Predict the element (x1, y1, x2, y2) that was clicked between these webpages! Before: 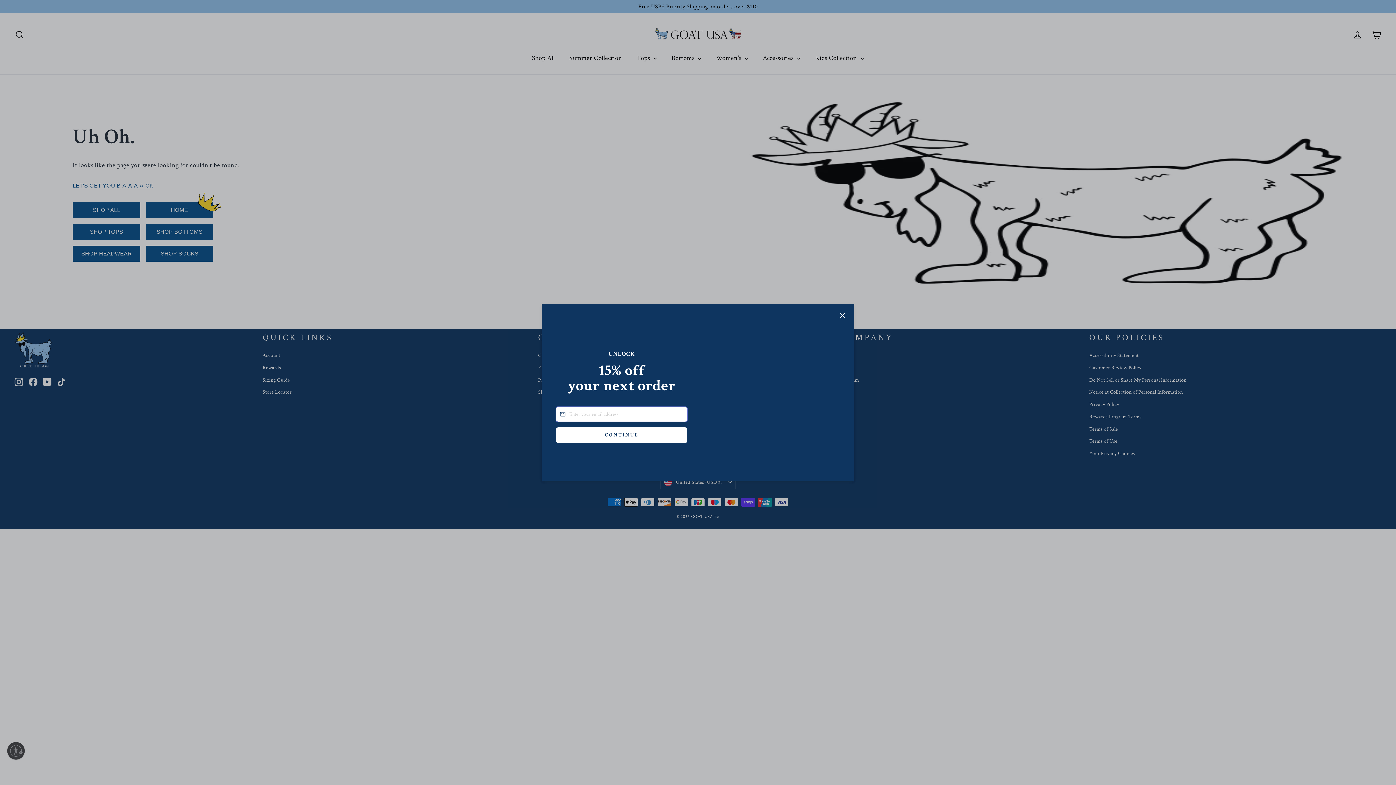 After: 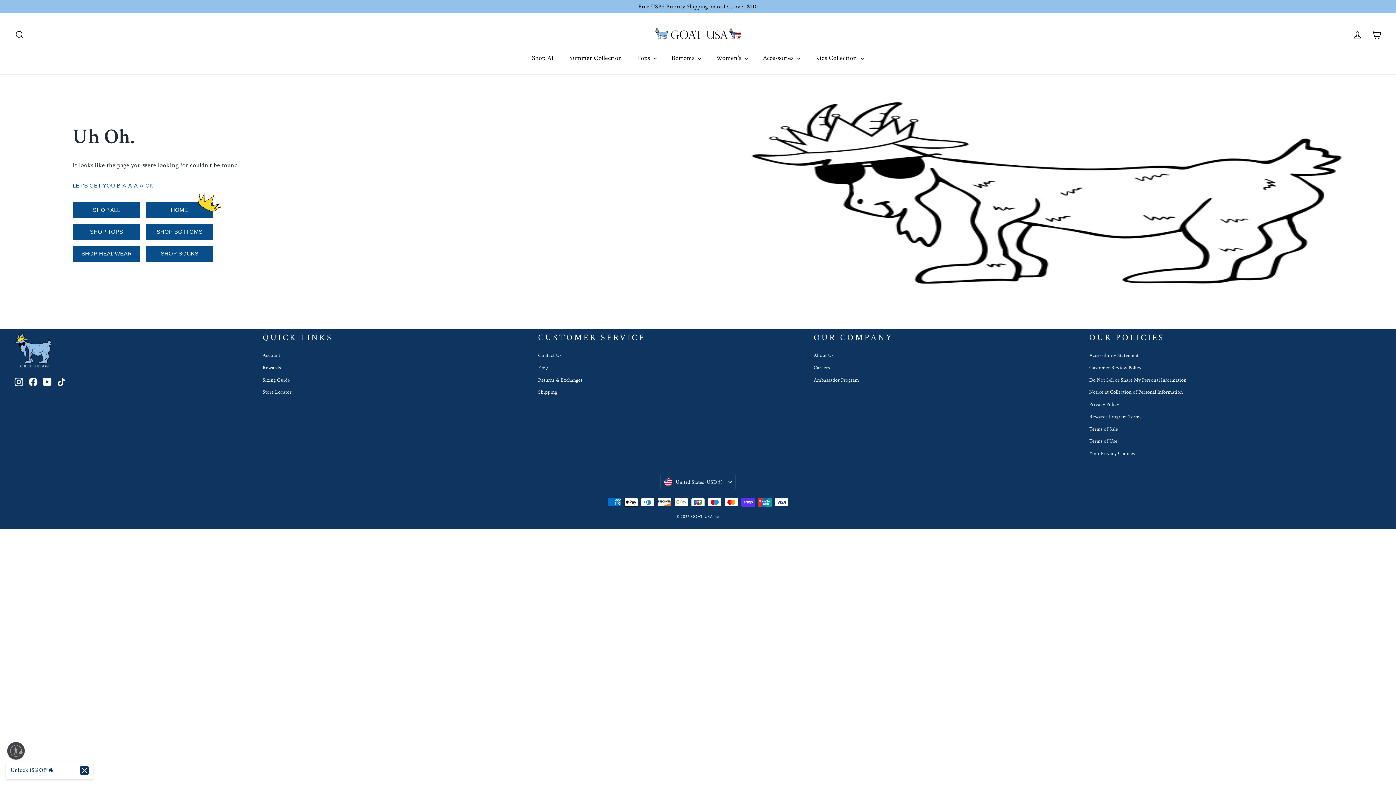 Action: label: Close bbox: (837, 309, 848, 321)